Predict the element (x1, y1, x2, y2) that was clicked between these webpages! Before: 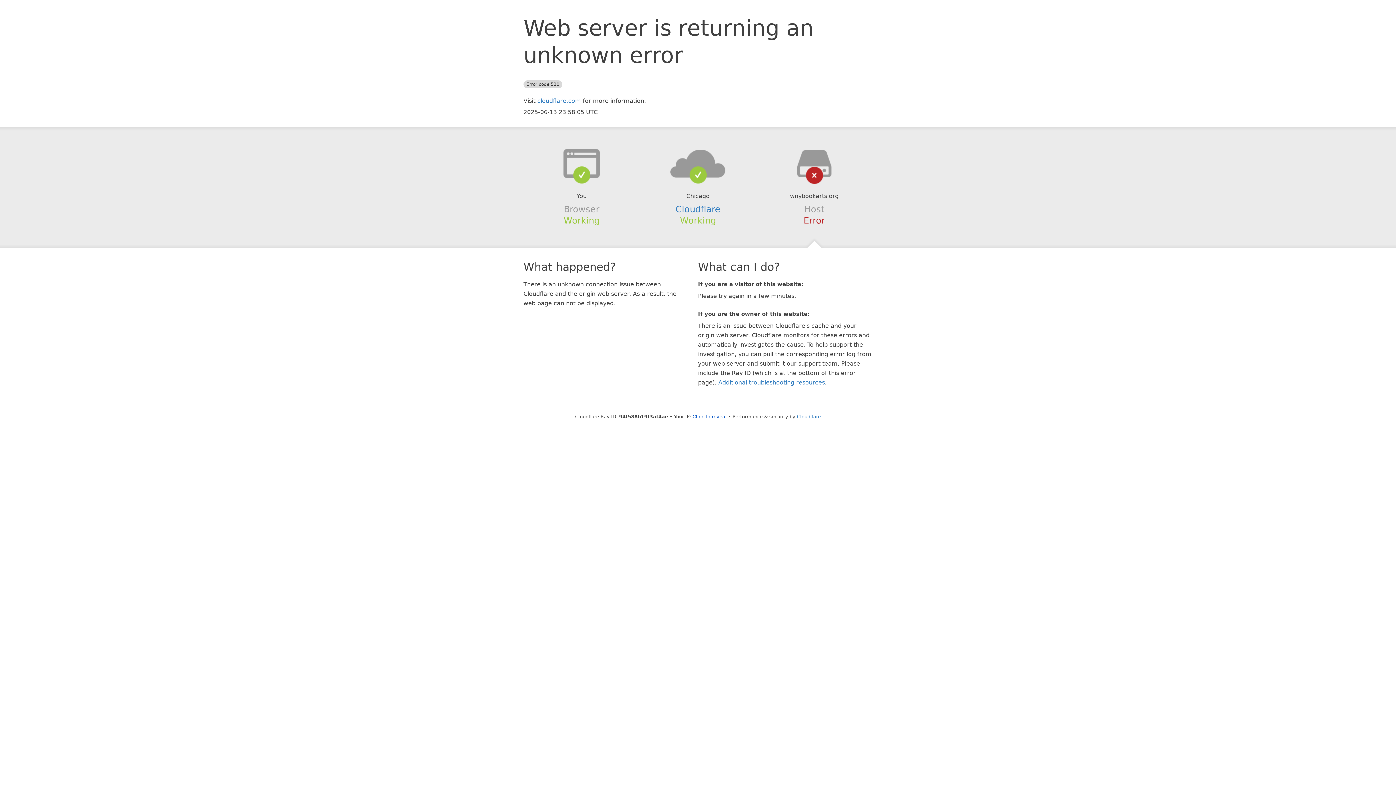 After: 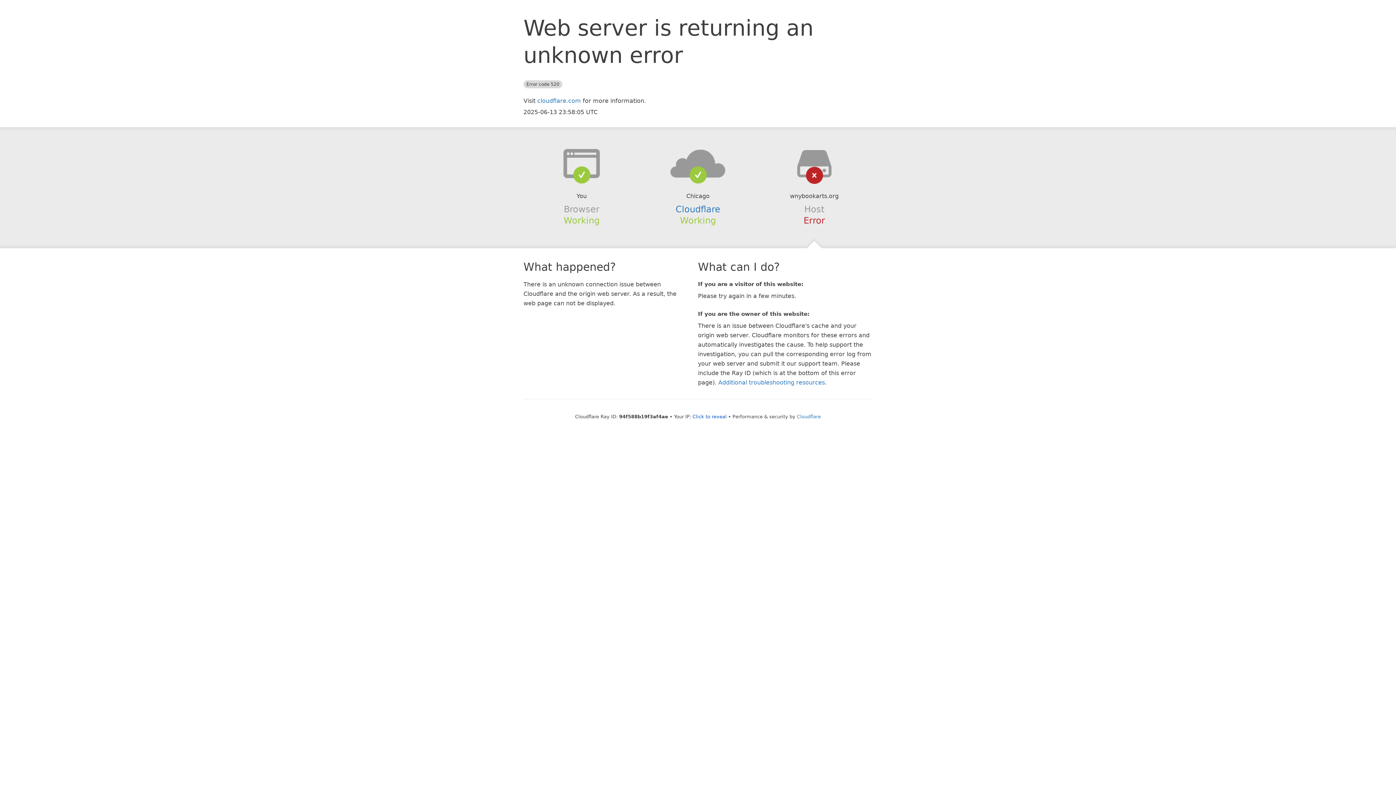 Action: bbox: (639, 148, 756, 178)